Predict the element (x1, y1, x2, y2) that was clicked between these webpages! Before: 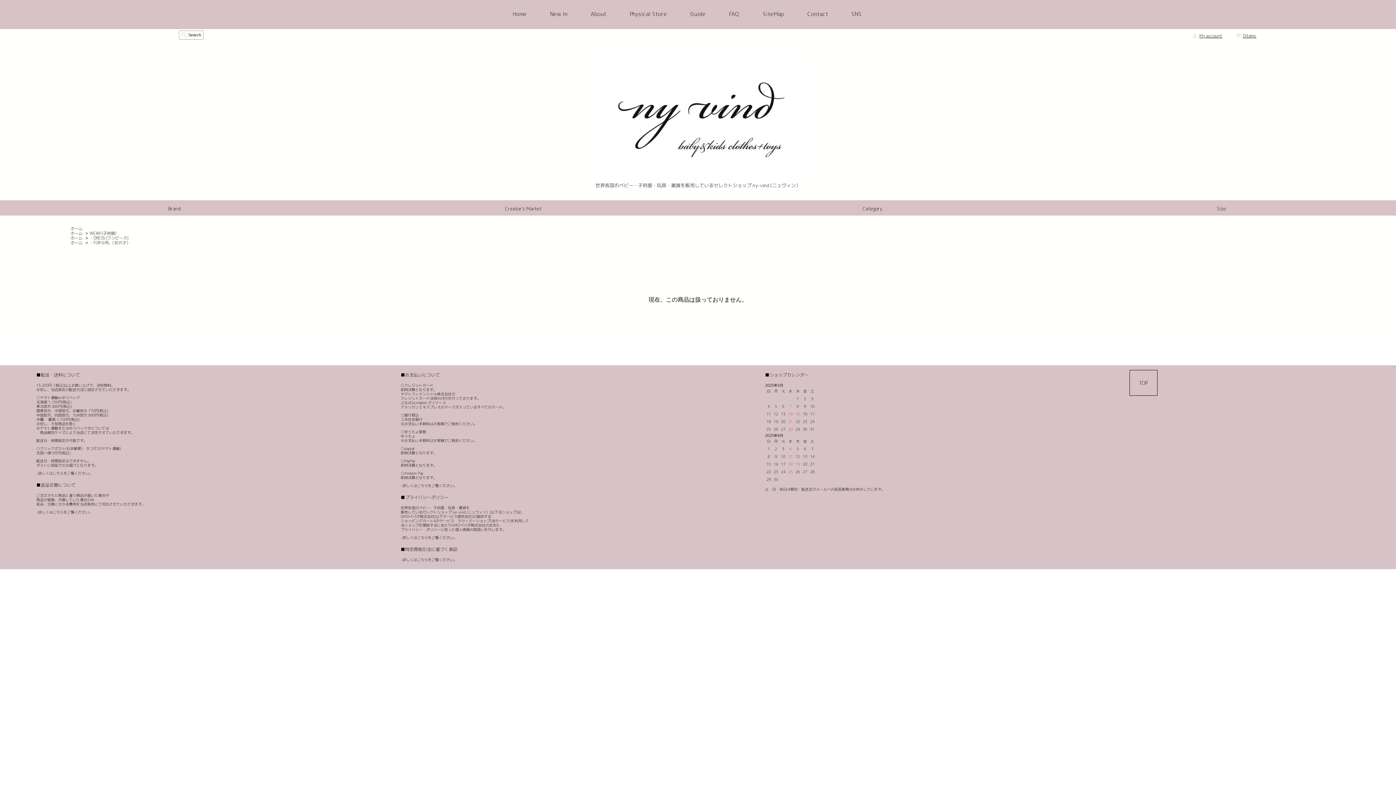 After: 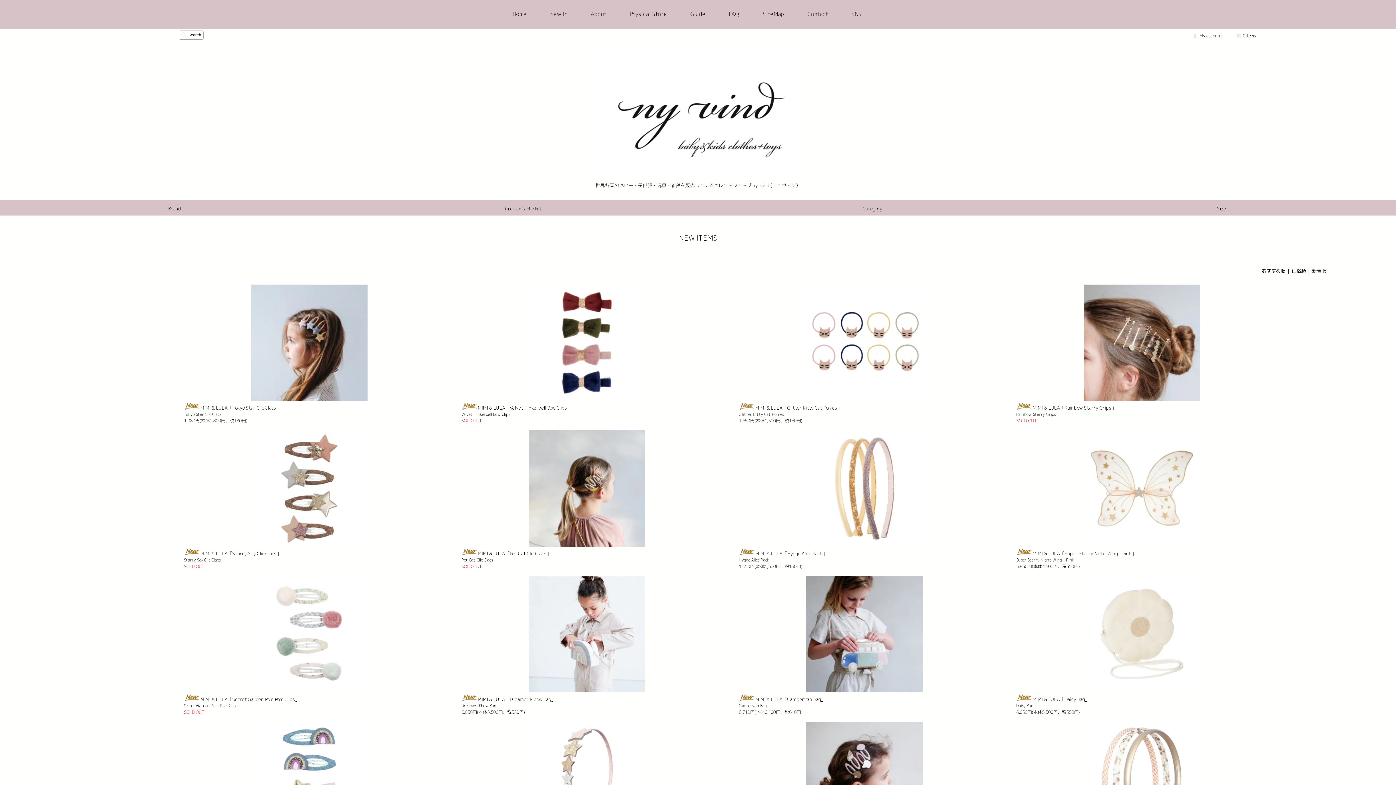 Action: bbox: (550, 11, 590, 17) label: New In 